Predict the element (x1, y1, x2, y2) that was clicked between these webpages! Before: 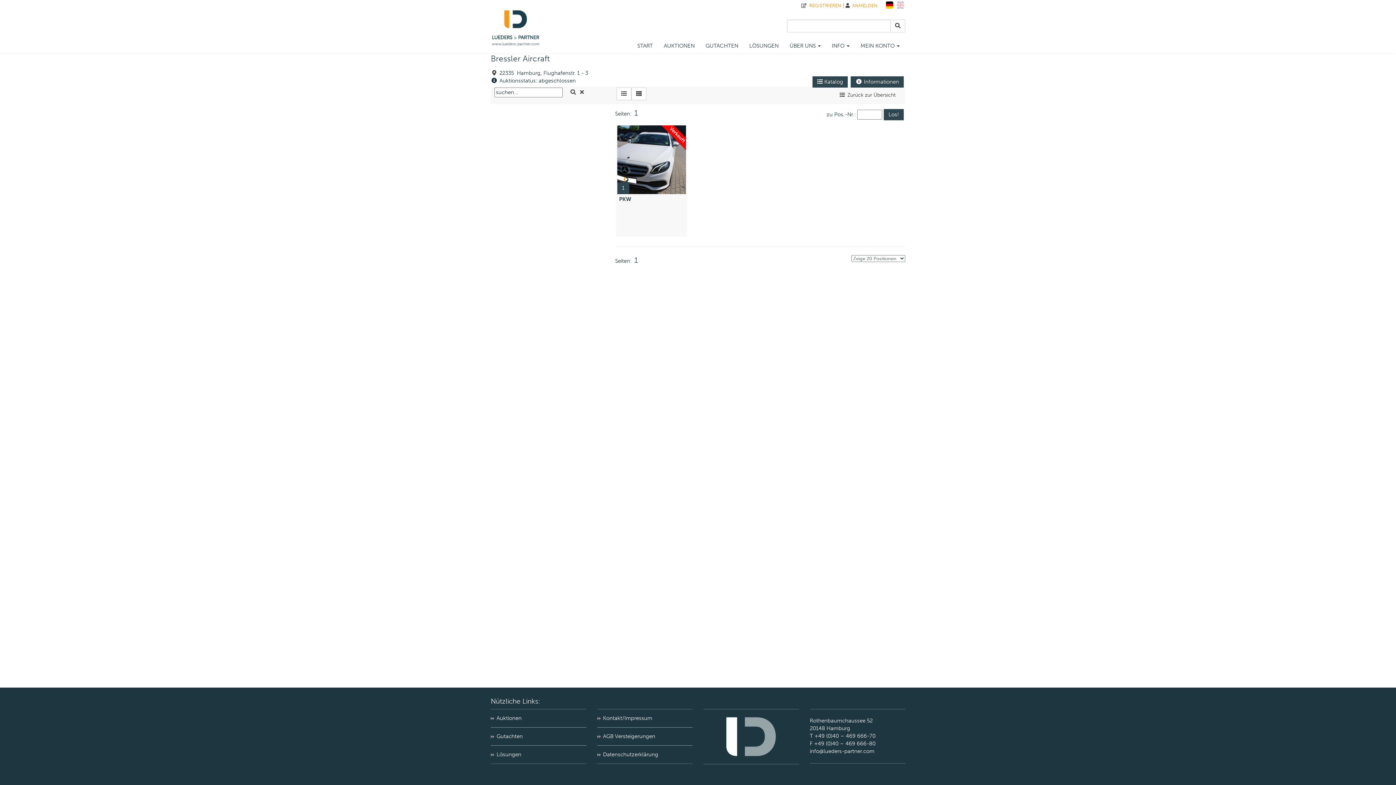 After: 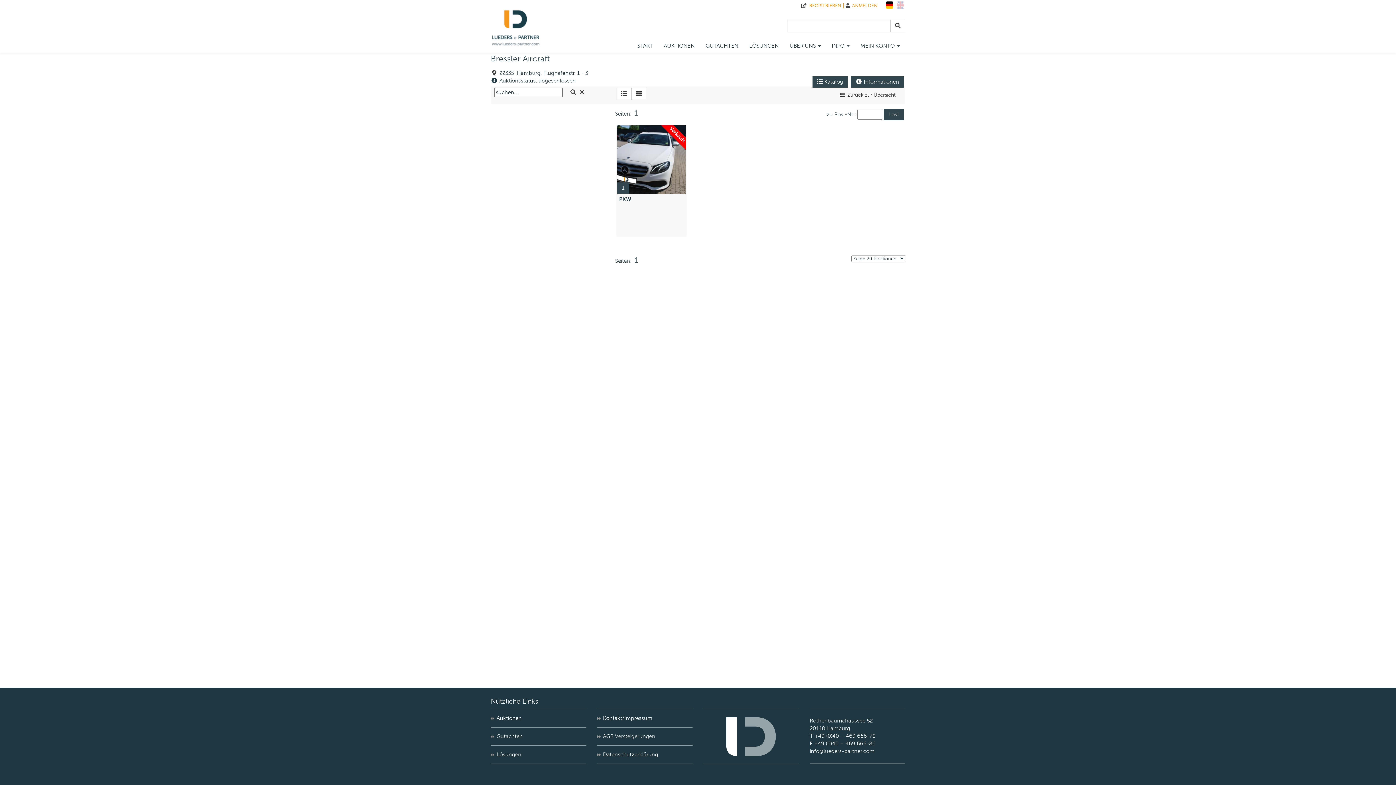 Action: bbox: (634, 108, 638, 117) label: 1